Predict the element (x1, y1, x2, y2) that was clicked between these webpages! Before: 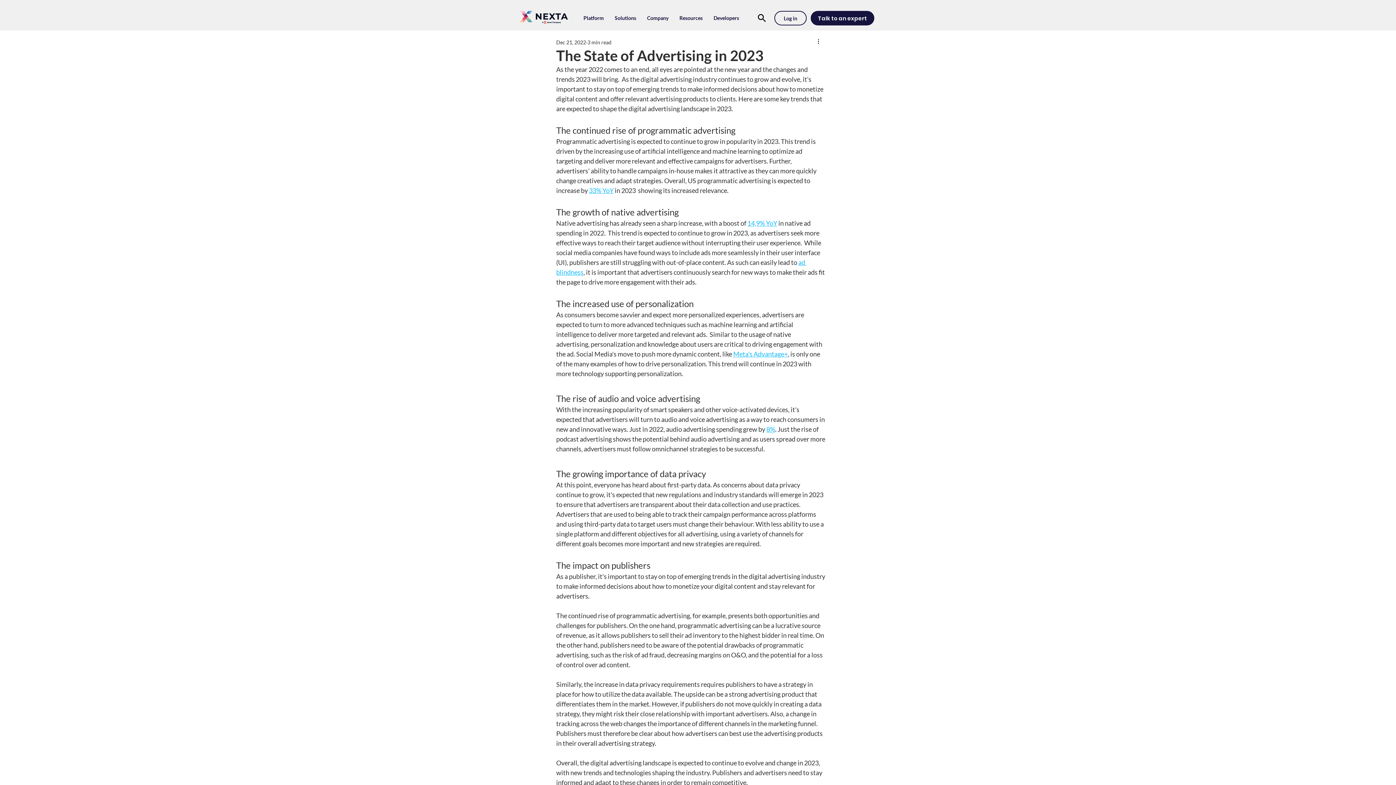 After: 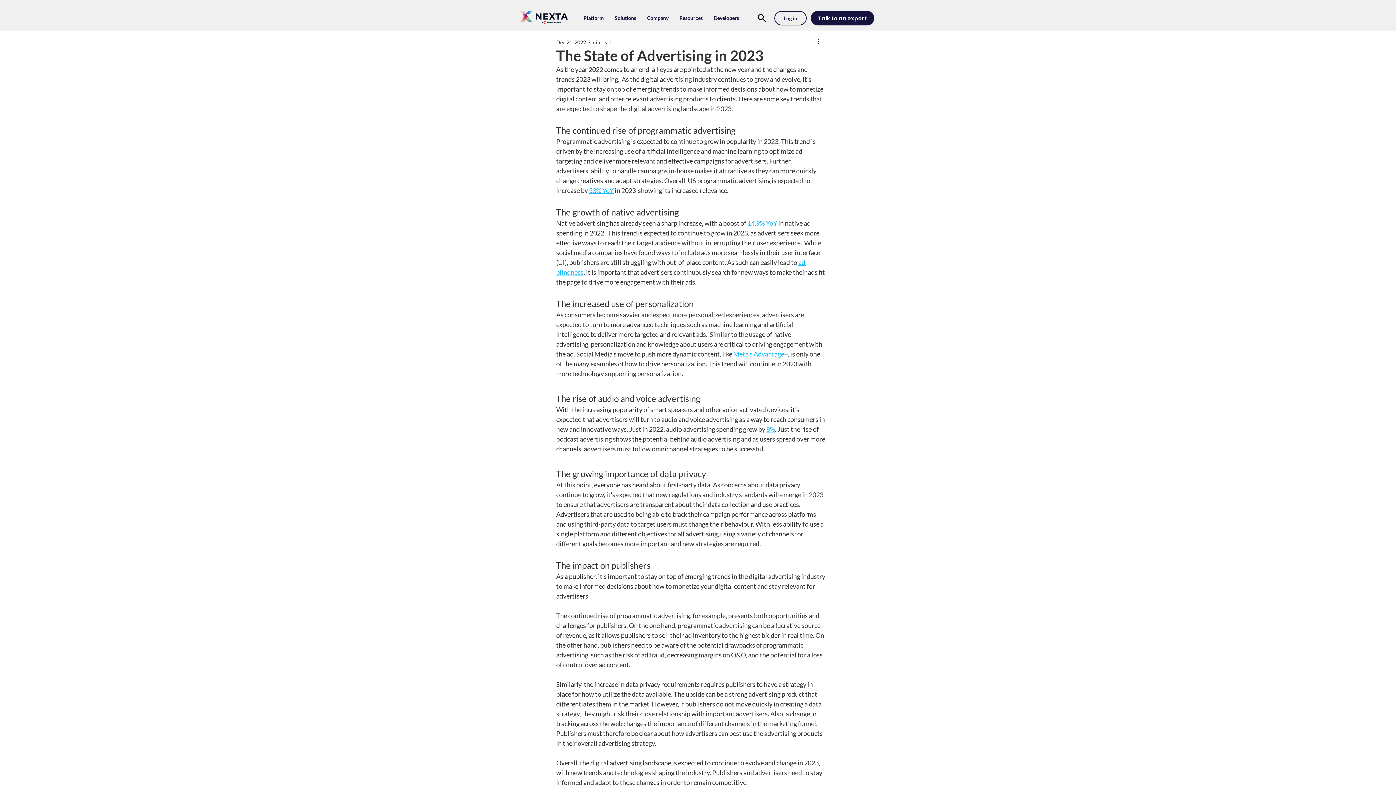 Action: bbox: (609, 10, 641, 25) label: Solutions